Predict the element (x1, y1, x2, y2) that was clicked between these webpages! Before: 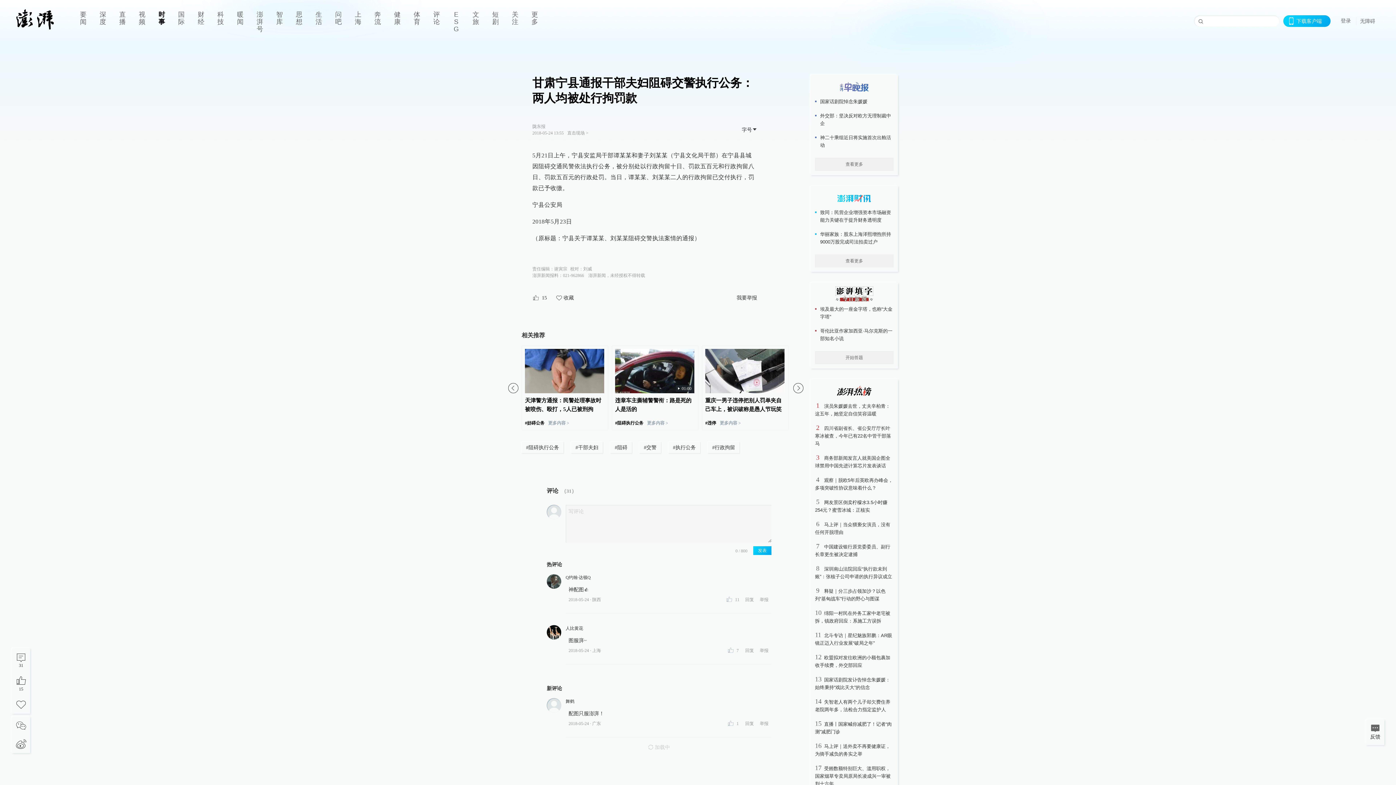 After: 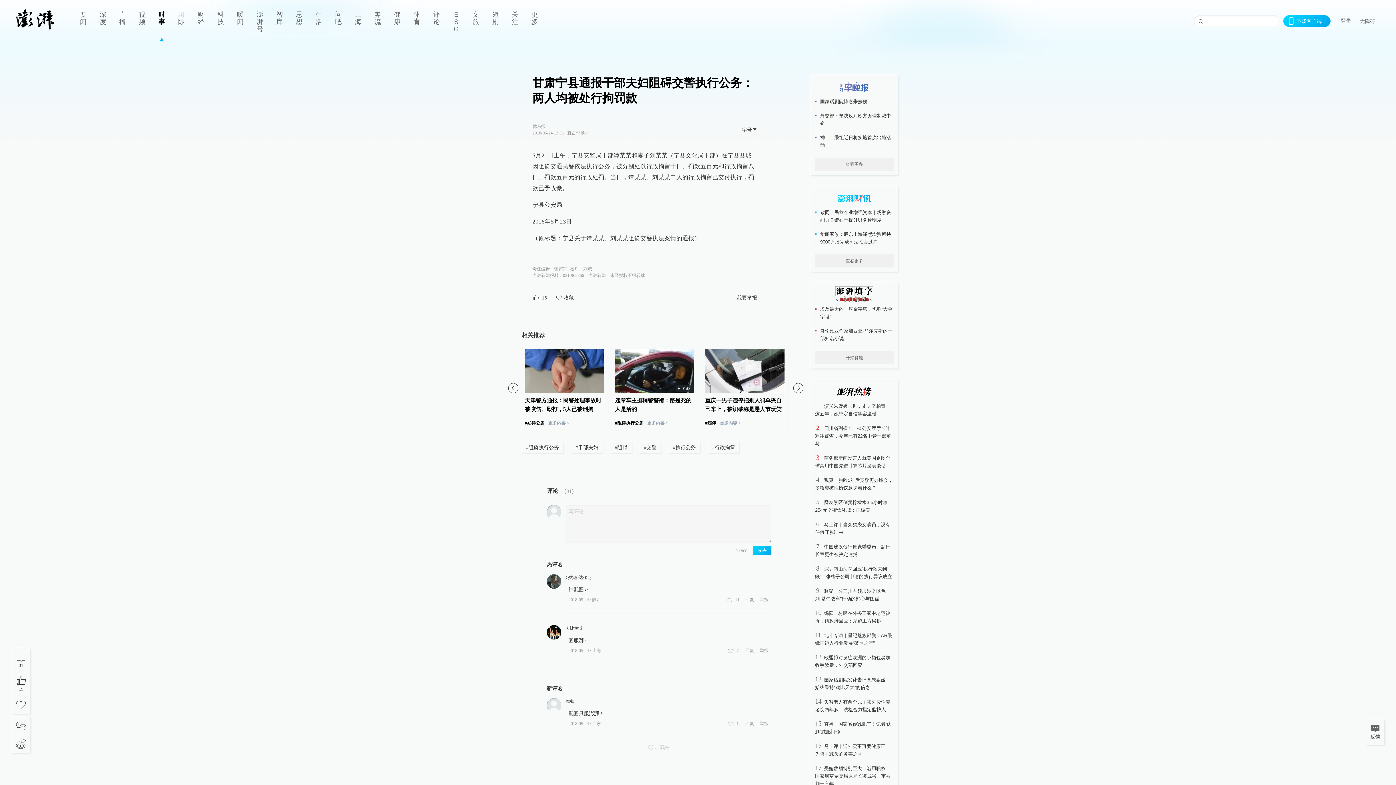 Action: label: #阻碍 bbox: (610, 442, 632, 453)